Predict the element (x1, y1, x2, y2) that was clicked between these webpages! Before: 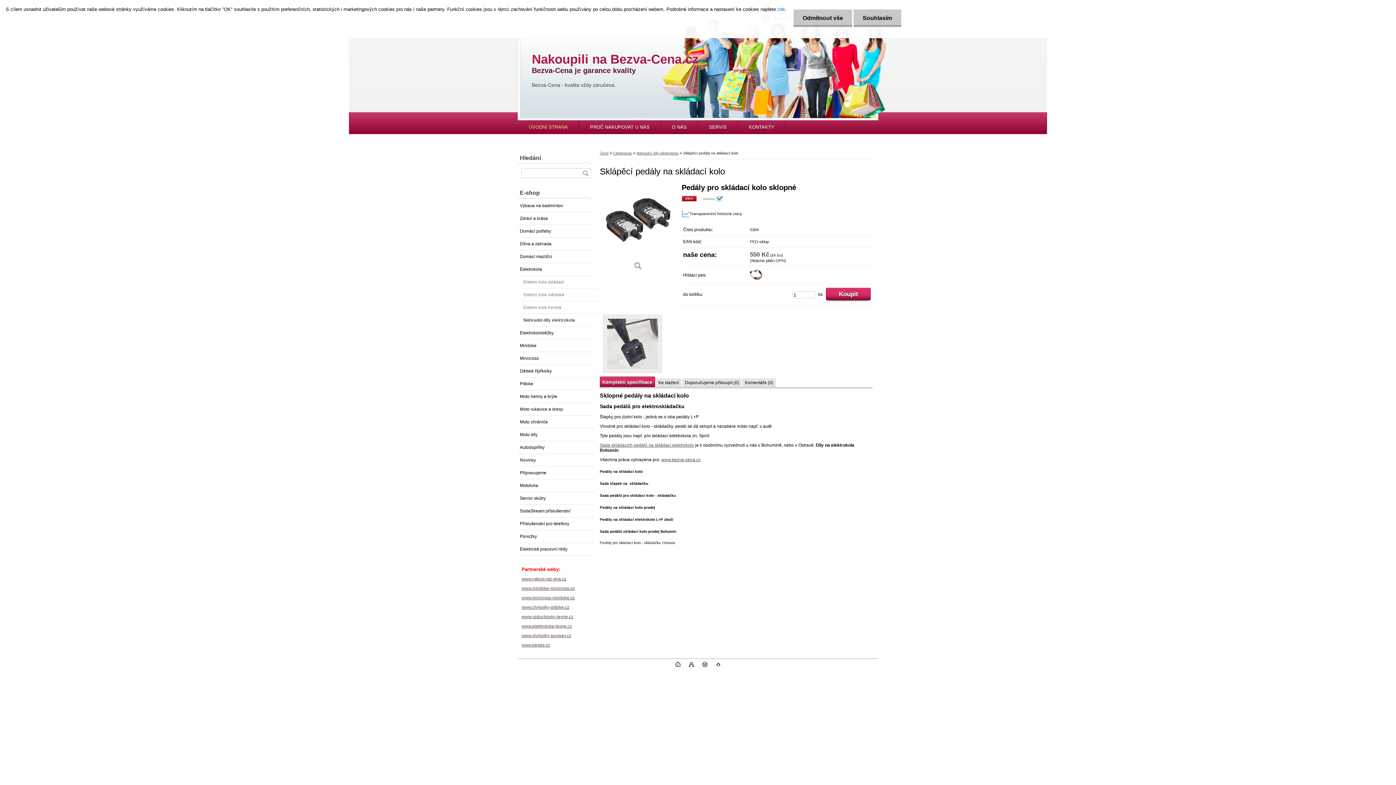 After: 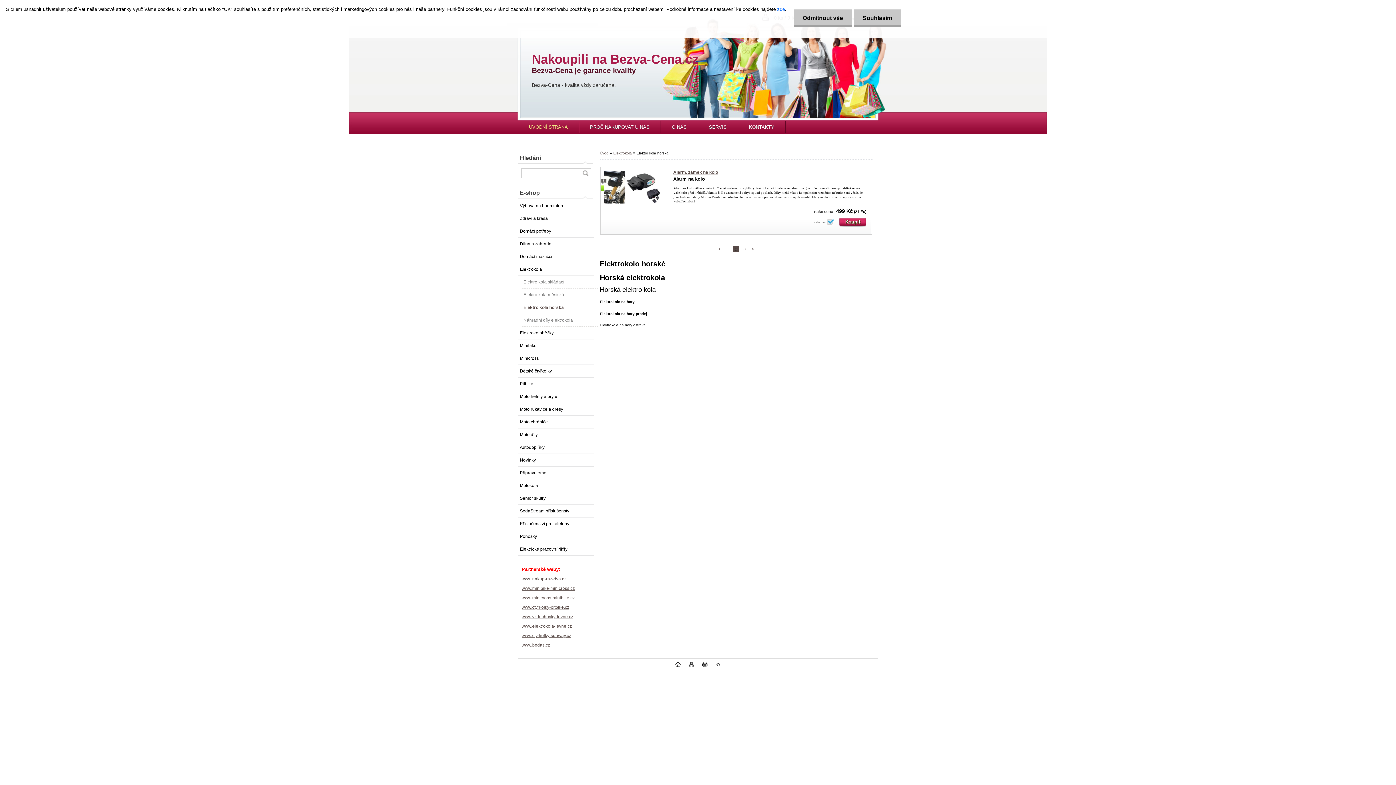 Action: bbox: (521, 301, 598, 314) label: Elektro kola horská